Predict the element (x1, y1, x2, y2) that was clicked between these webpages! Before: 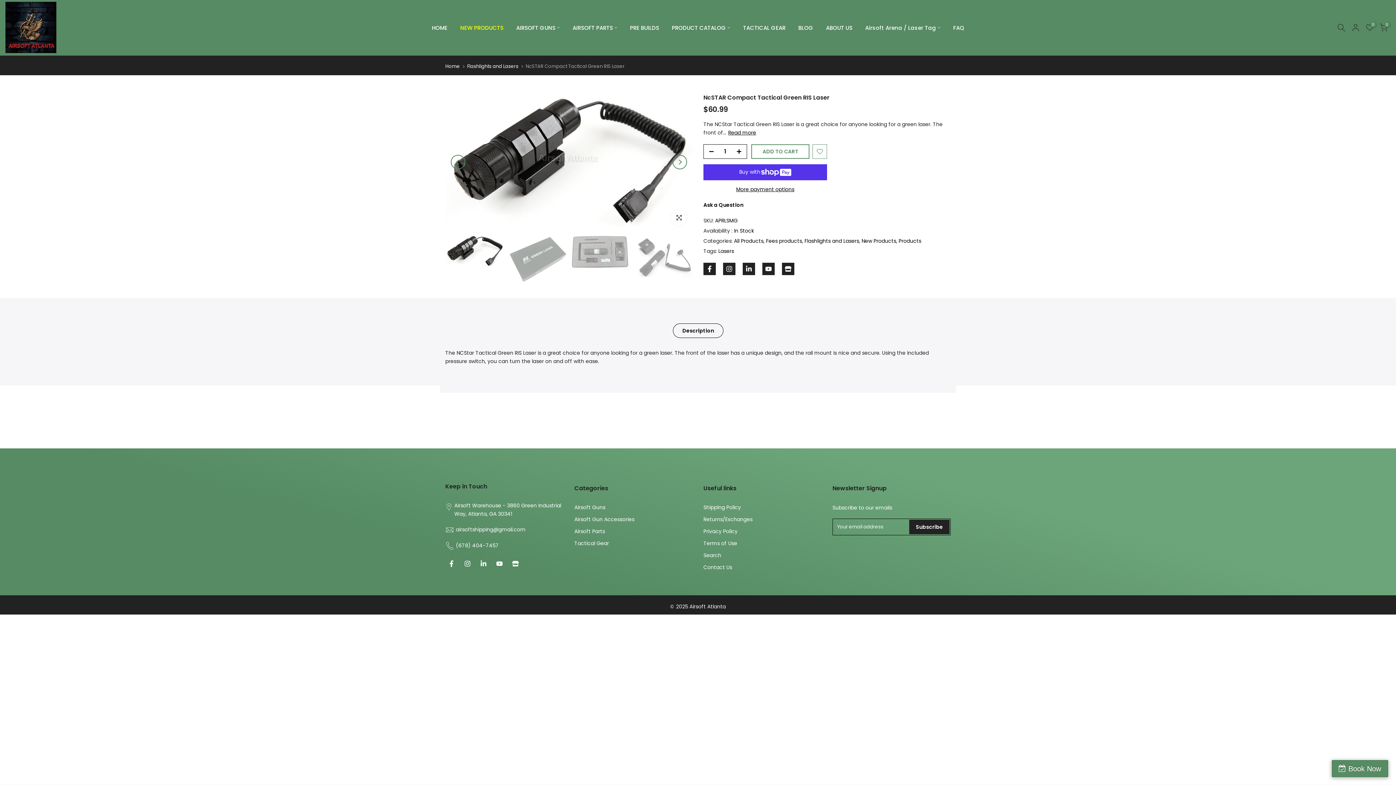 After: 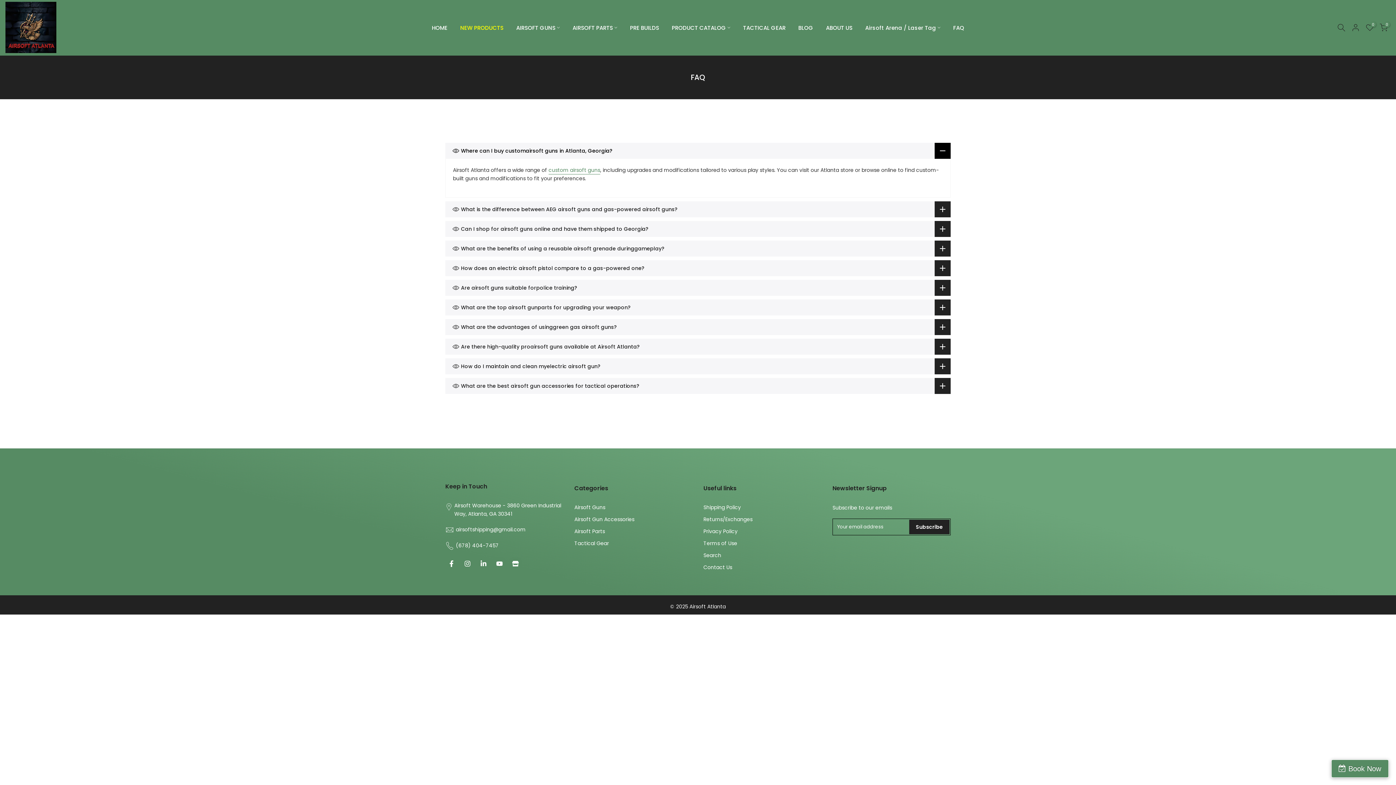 Action: bbox: (947, 23, 970, 32) label: FAQ